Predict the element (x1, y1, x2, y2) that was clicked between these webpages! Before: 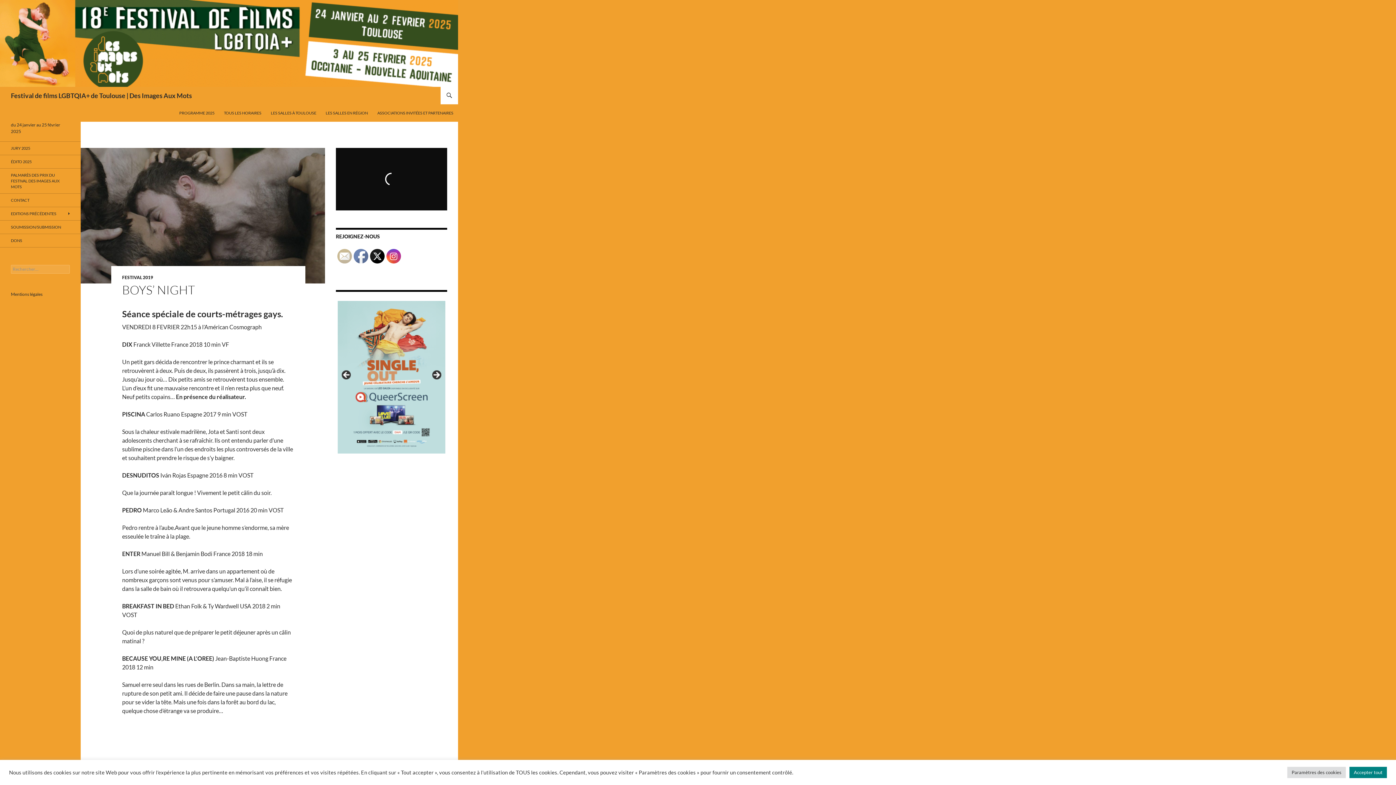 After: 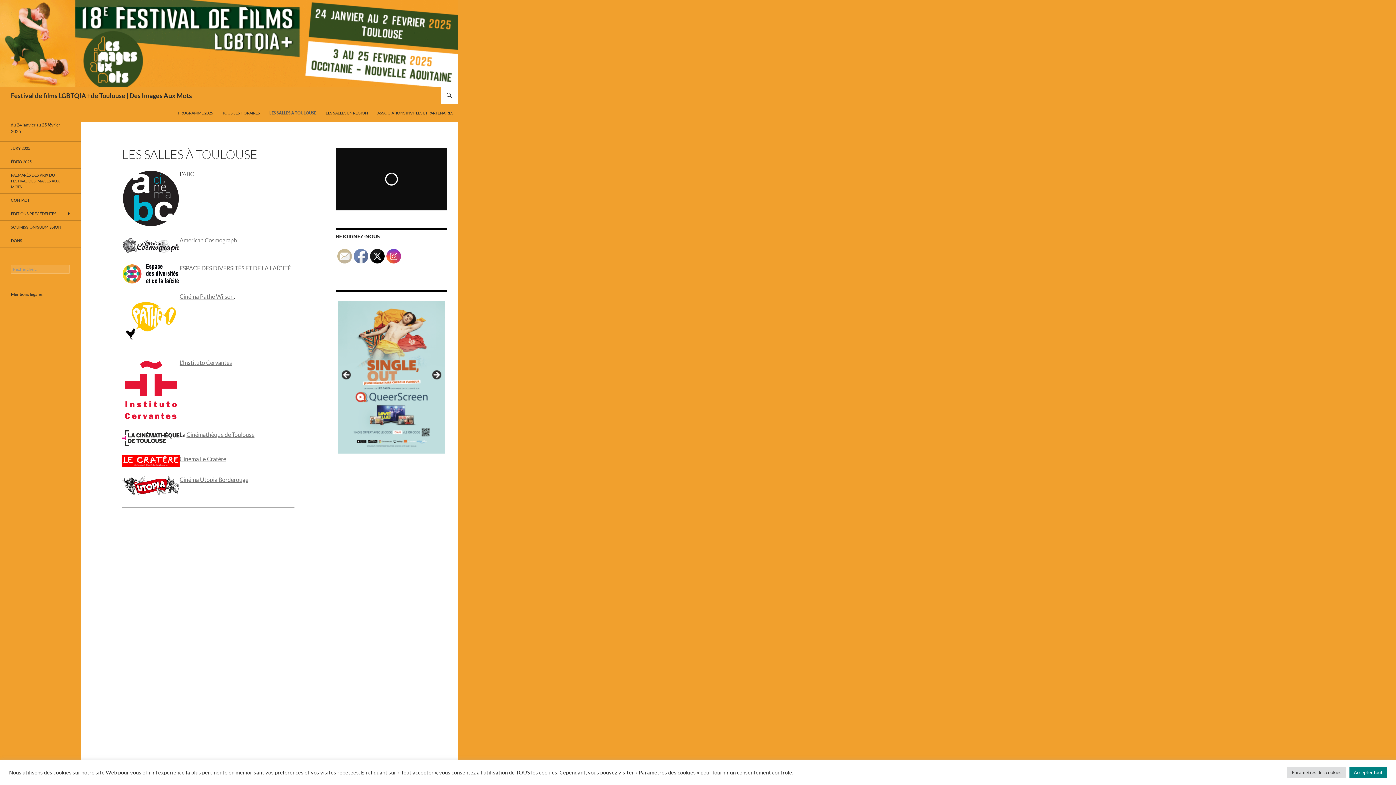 Action: label: LES SALLES À TOULOUSE bbox: (266, 104, 320, 121)